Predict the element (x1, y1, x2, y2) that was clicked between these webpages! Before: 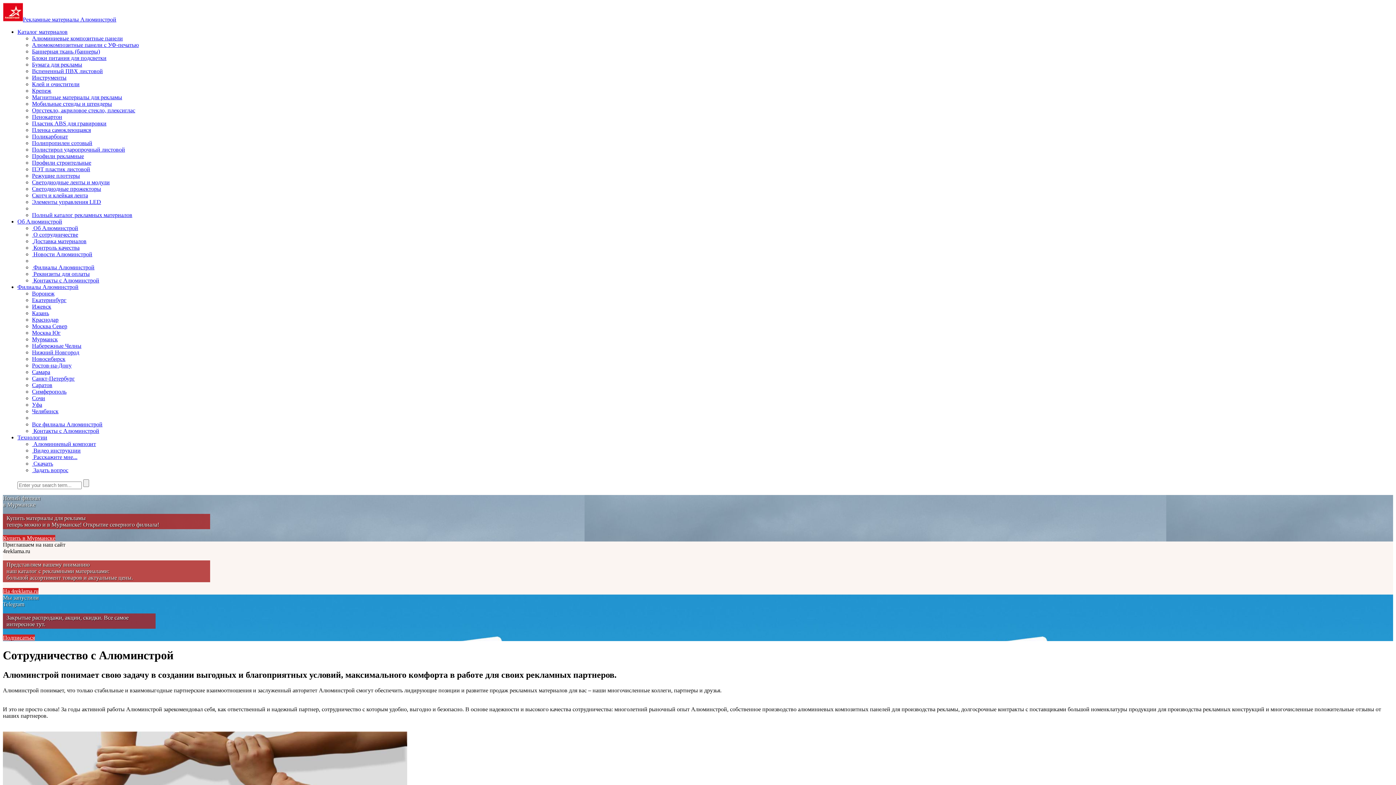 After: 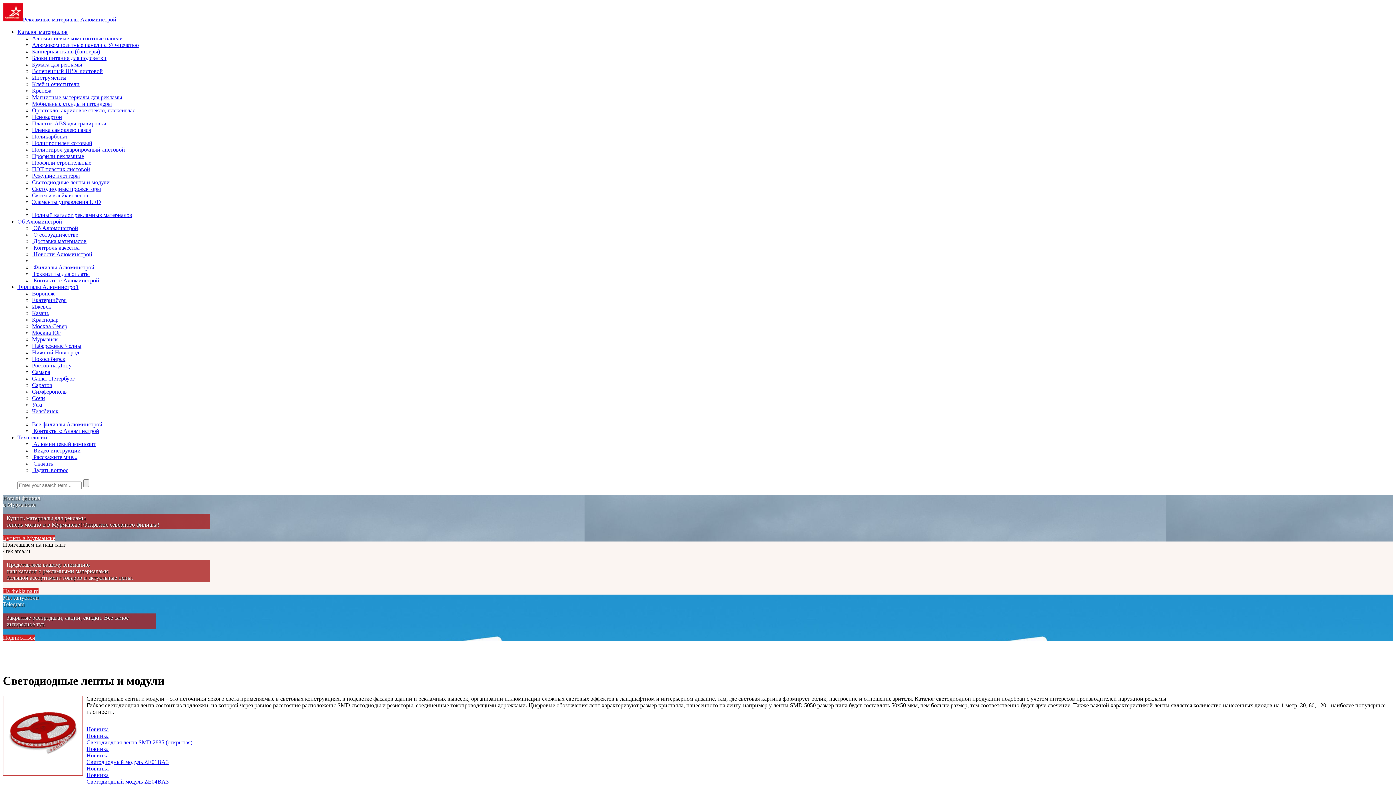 Action: bbox: (32, 179, 109, 185) label: Светодиодные ленты и модули